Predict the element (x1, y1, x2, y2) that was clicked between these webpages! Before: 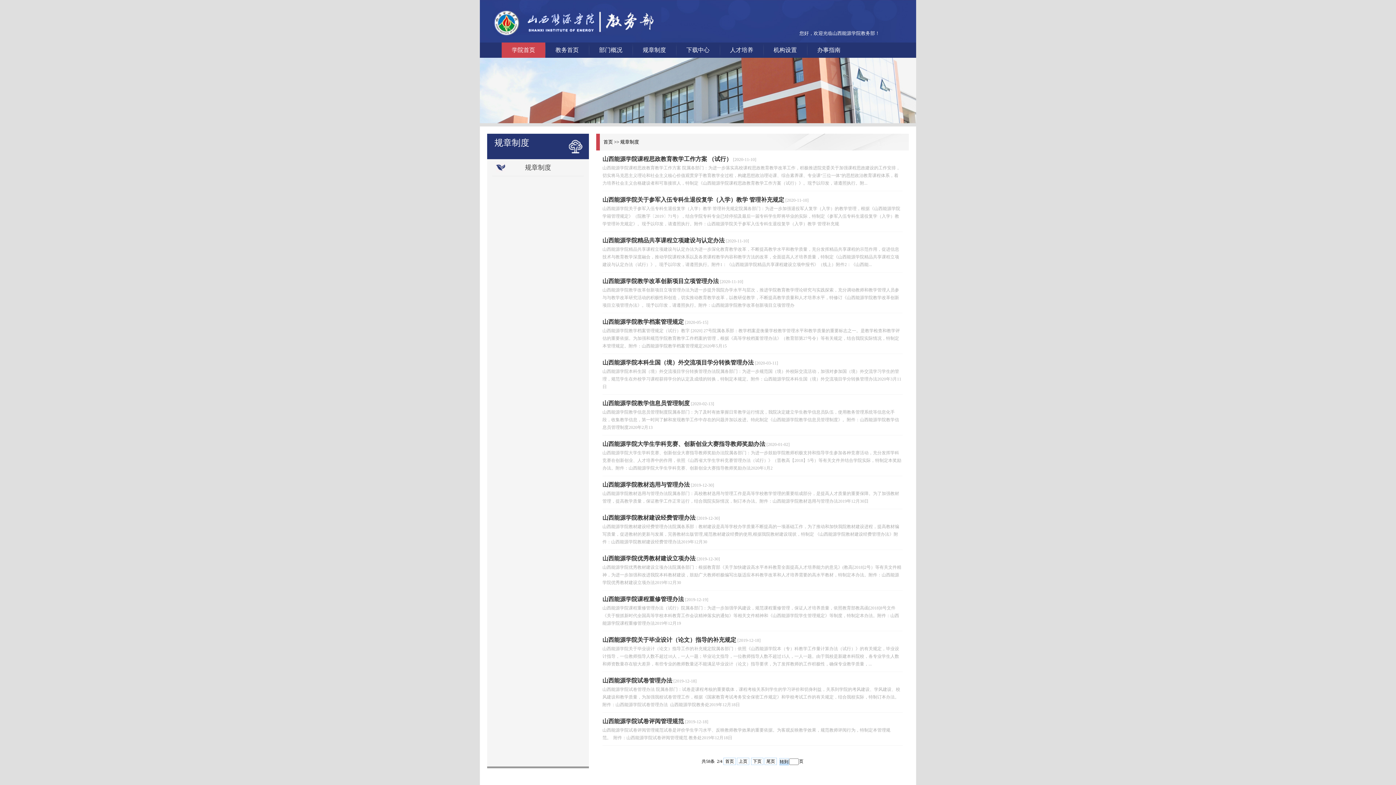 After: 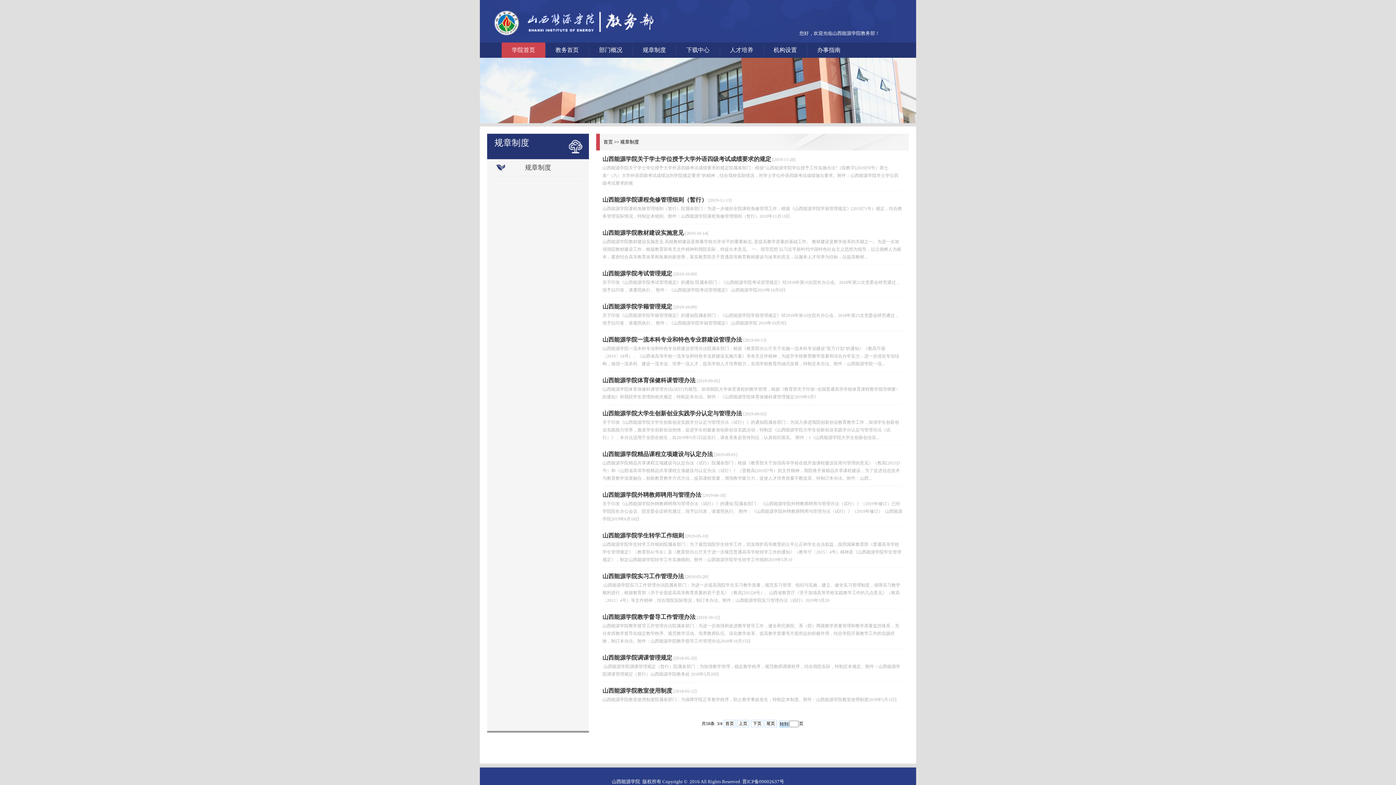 Action: label: 下页 bbox: (751, 758, 763, 765)